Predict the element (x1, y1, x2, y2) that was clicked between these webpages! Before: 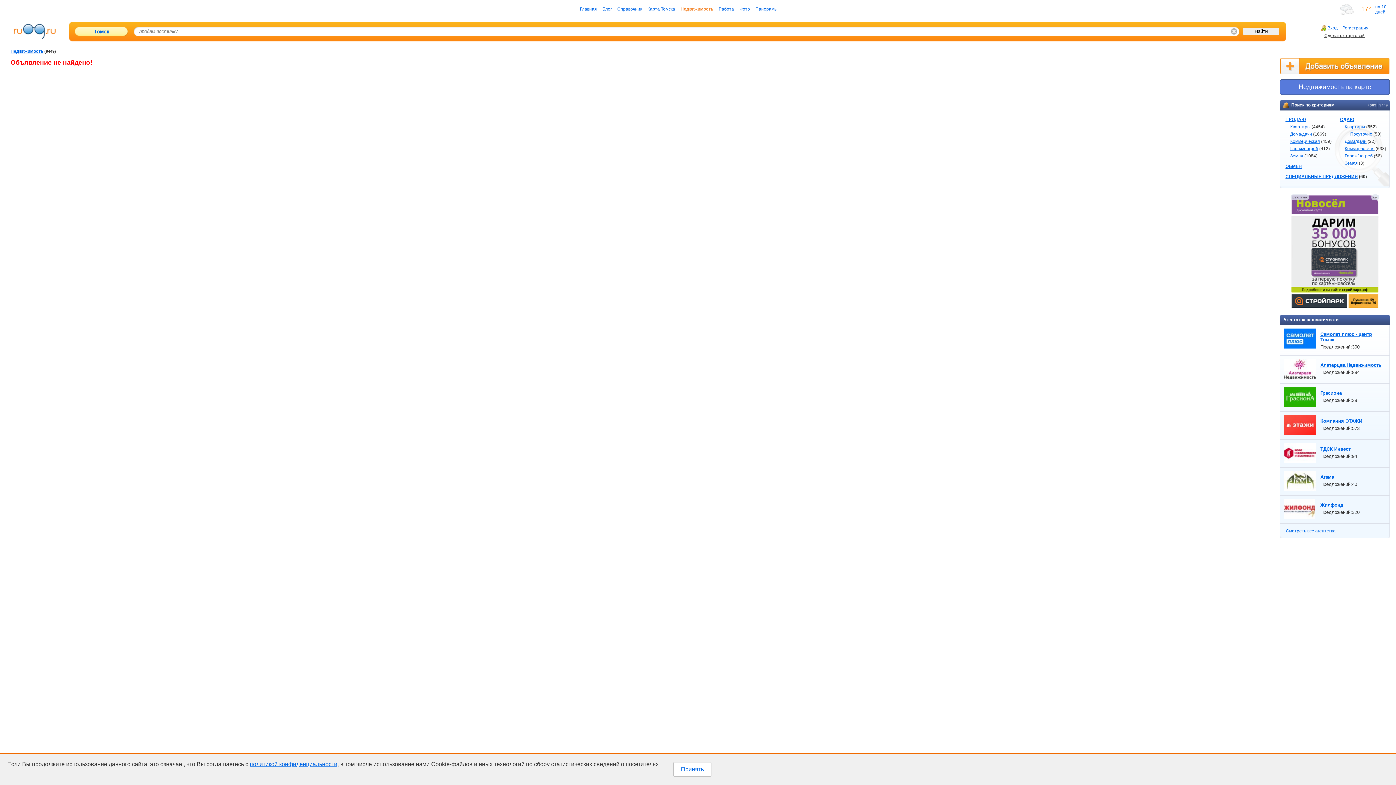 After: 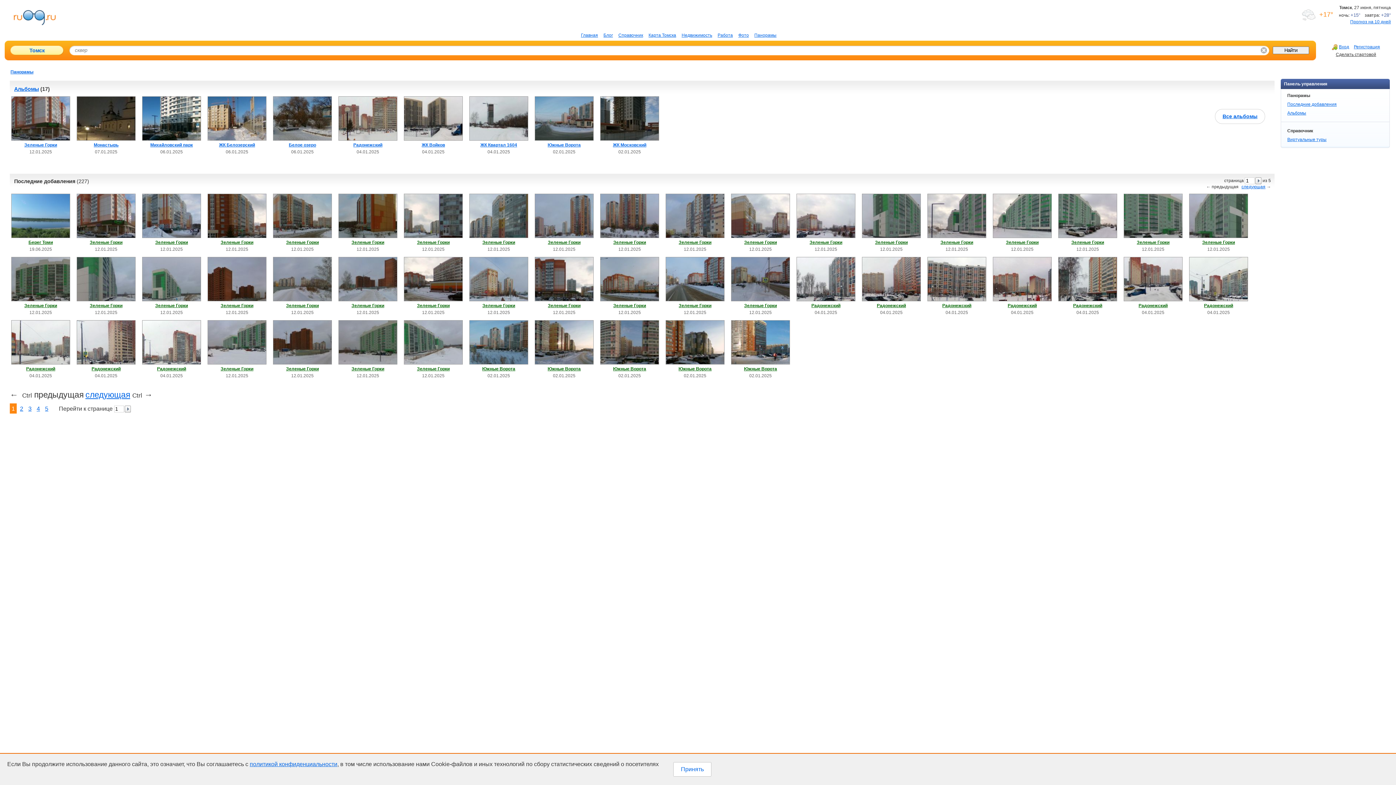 Action: bbox: (755, 6, 777, 11) label: Панорамы